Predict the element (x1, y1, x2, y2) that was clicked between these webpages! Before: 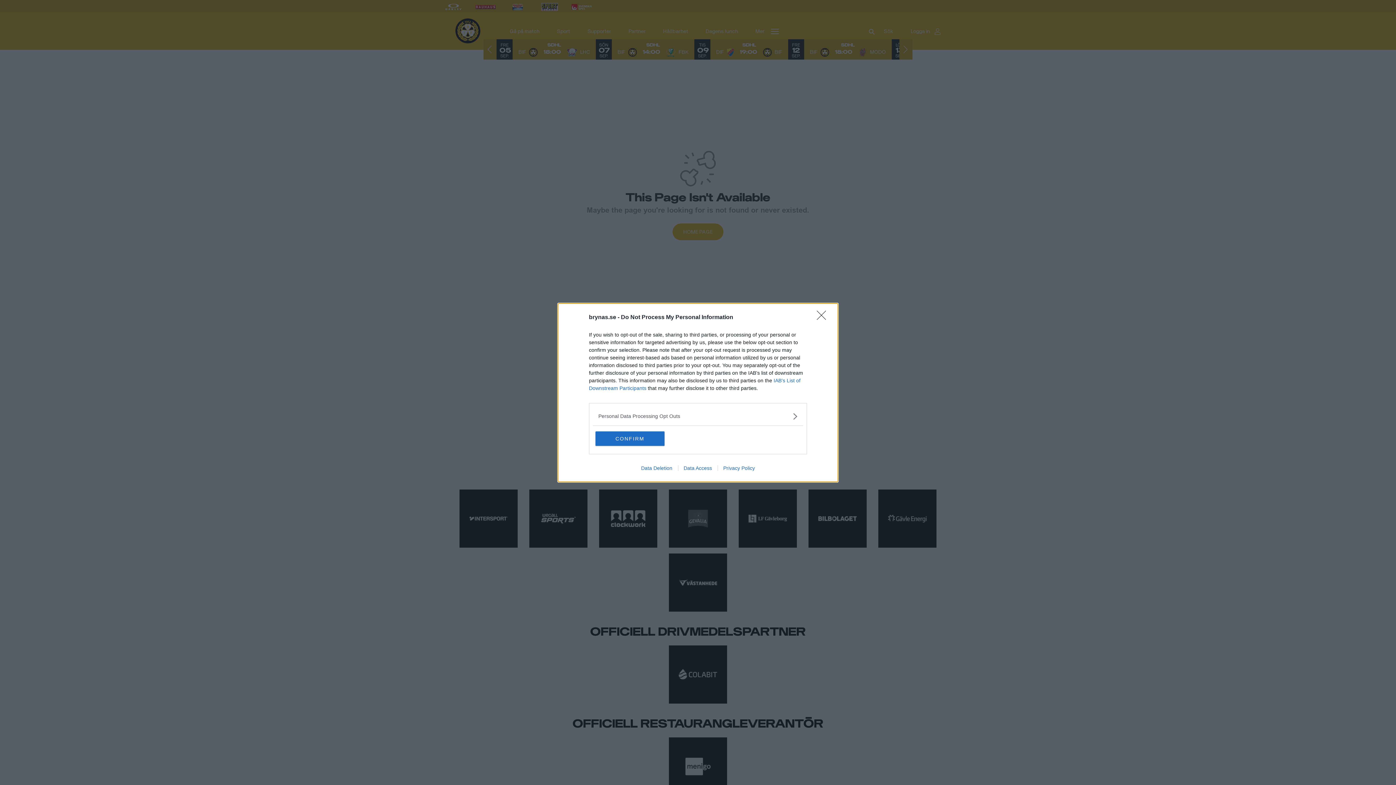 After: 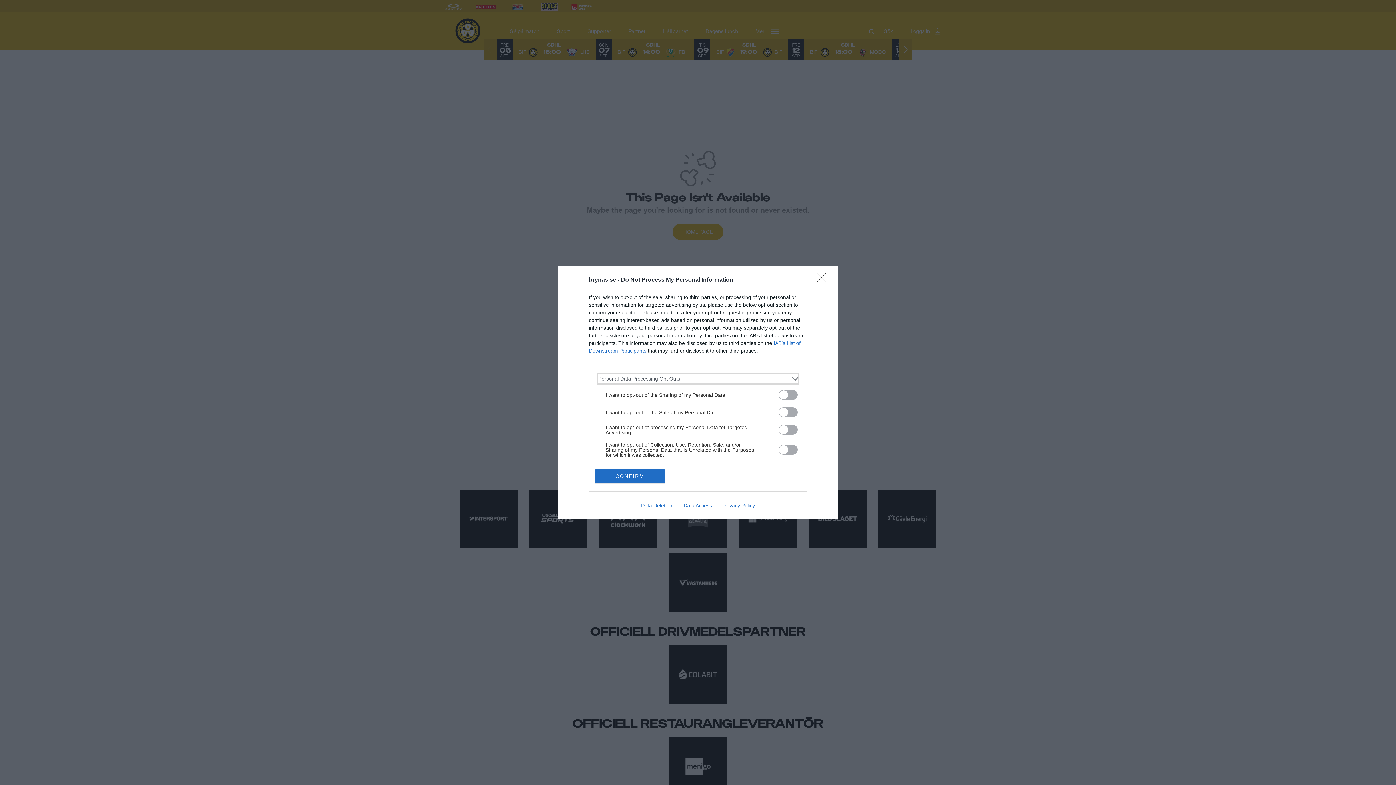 Action: bbox: (598, 412, 797, 420) label: Opt-Outs